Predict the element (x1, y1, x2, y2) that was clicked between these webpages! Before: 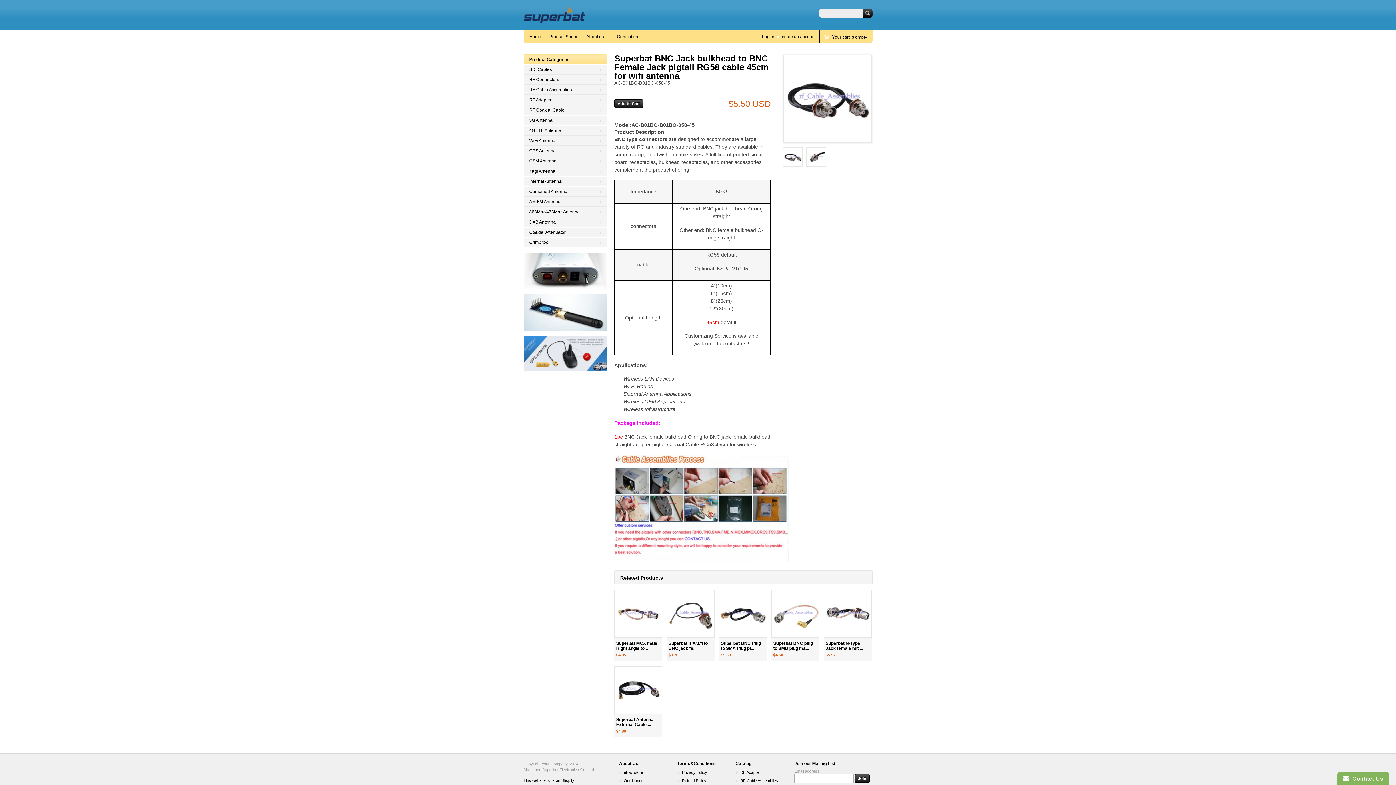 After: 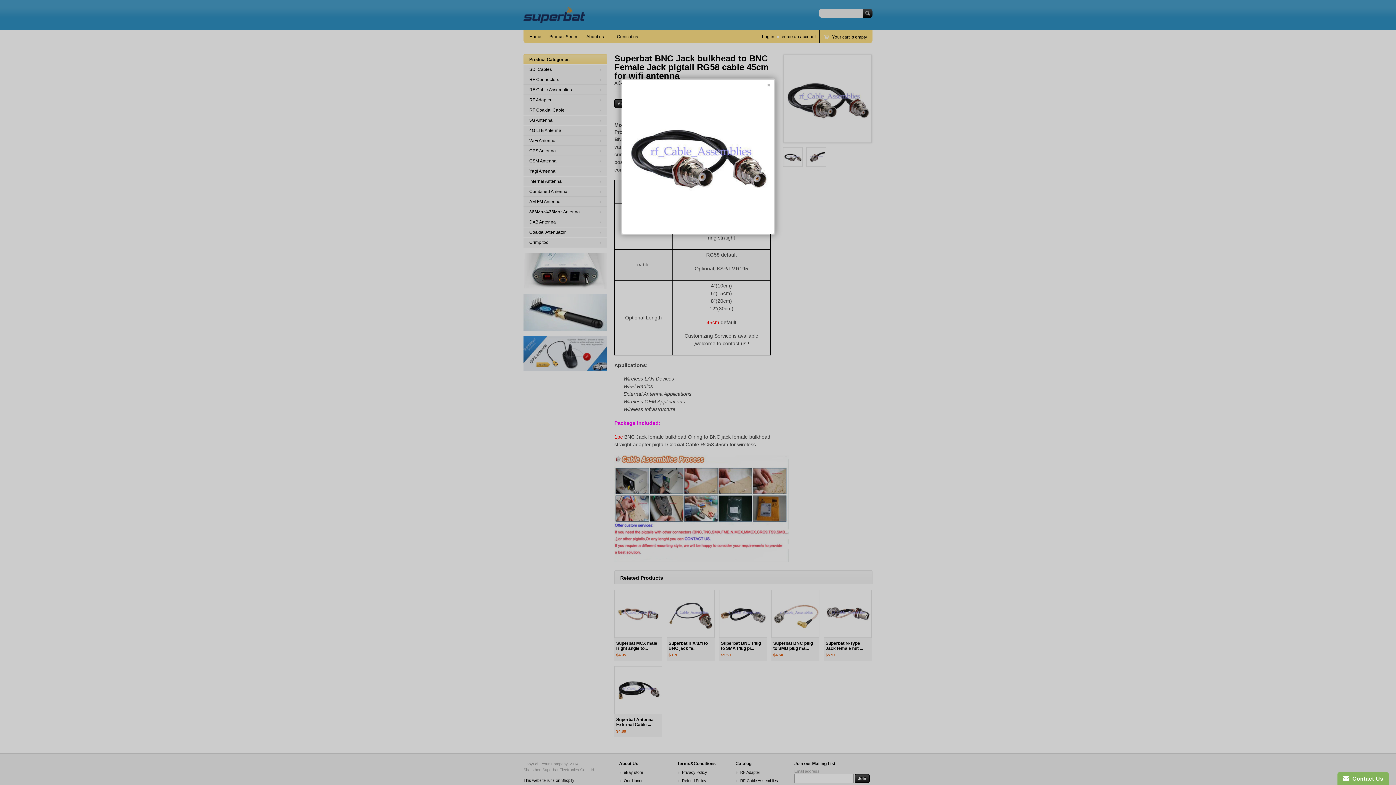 Action: bbox: (783, 147, 802, 166)